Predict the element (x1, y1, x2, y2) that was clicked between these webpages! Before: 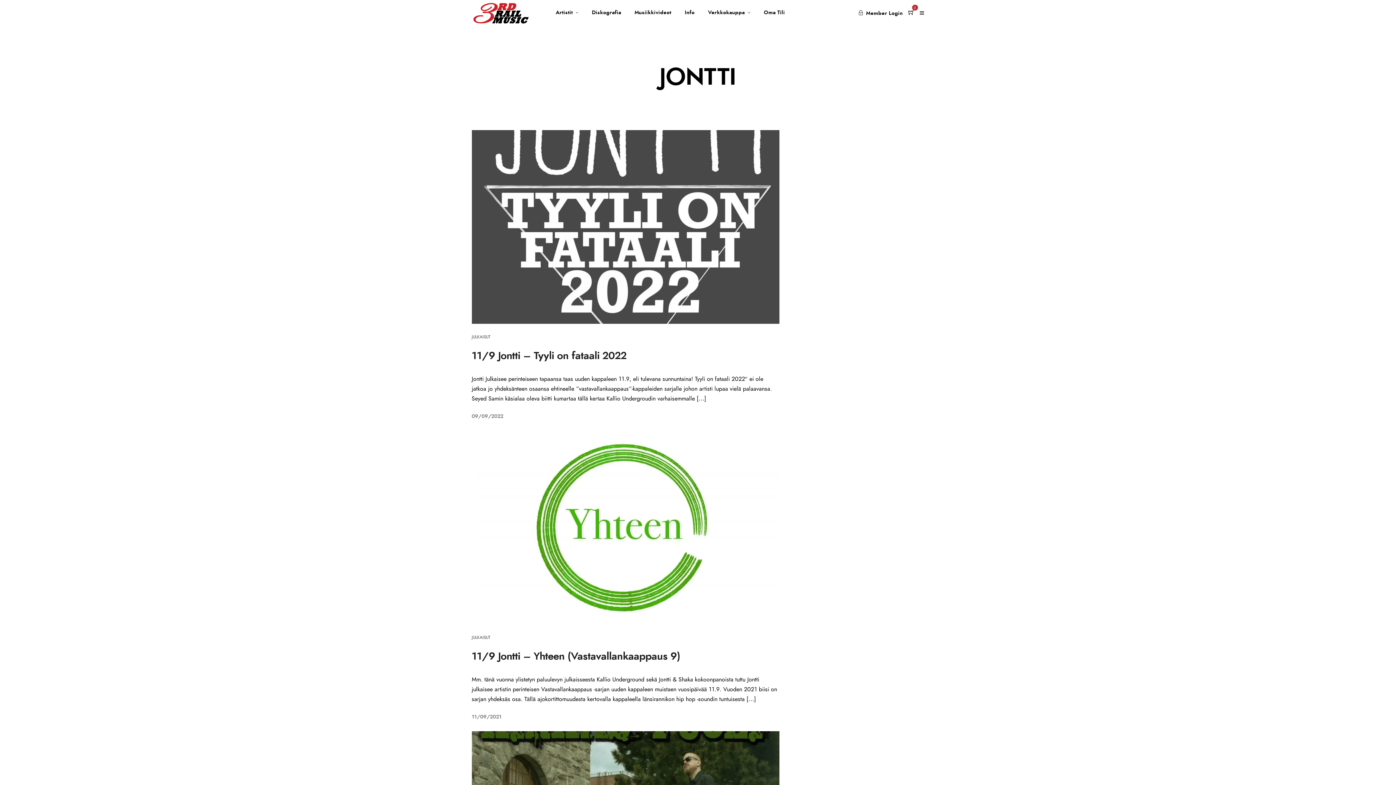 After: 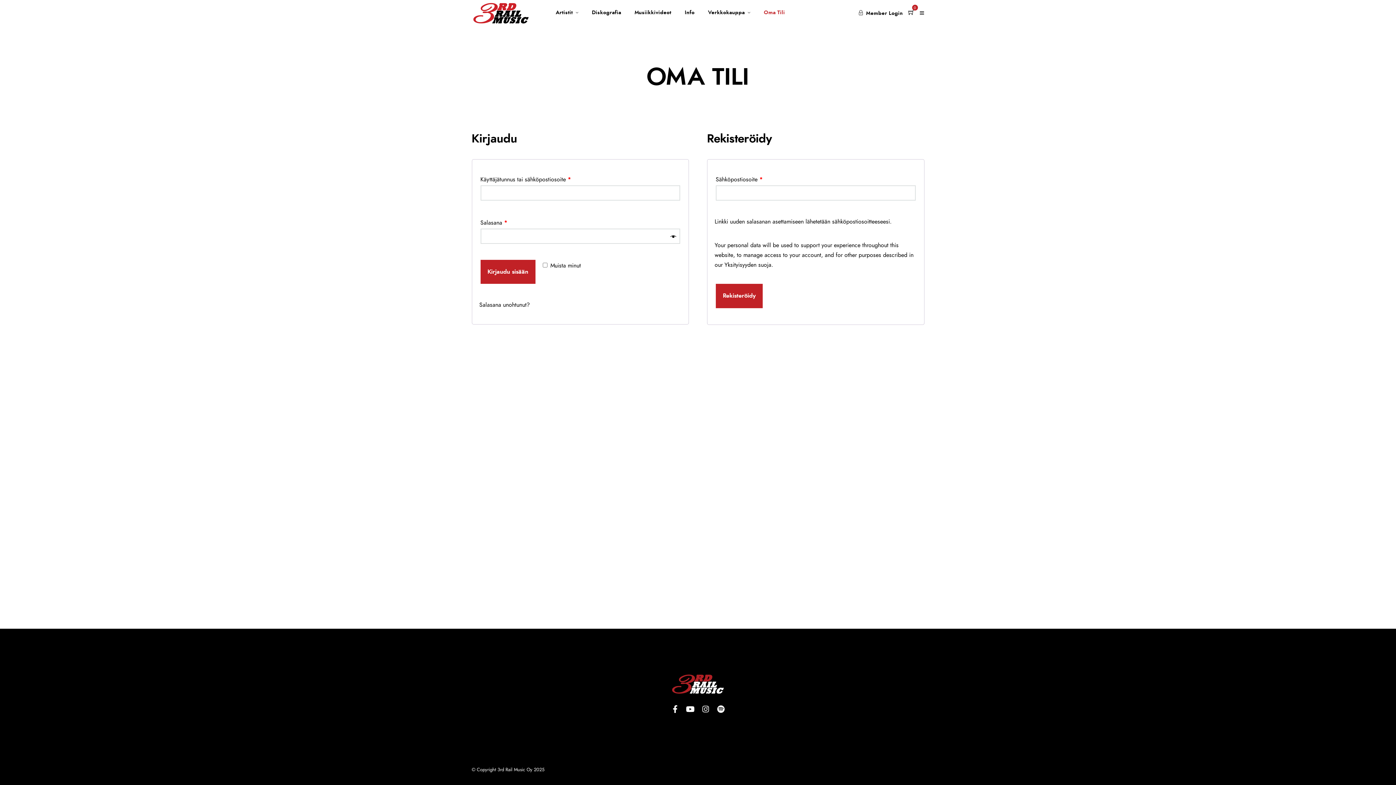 Action: label: Oma Tili bbox: (761, 8, 787, 17)